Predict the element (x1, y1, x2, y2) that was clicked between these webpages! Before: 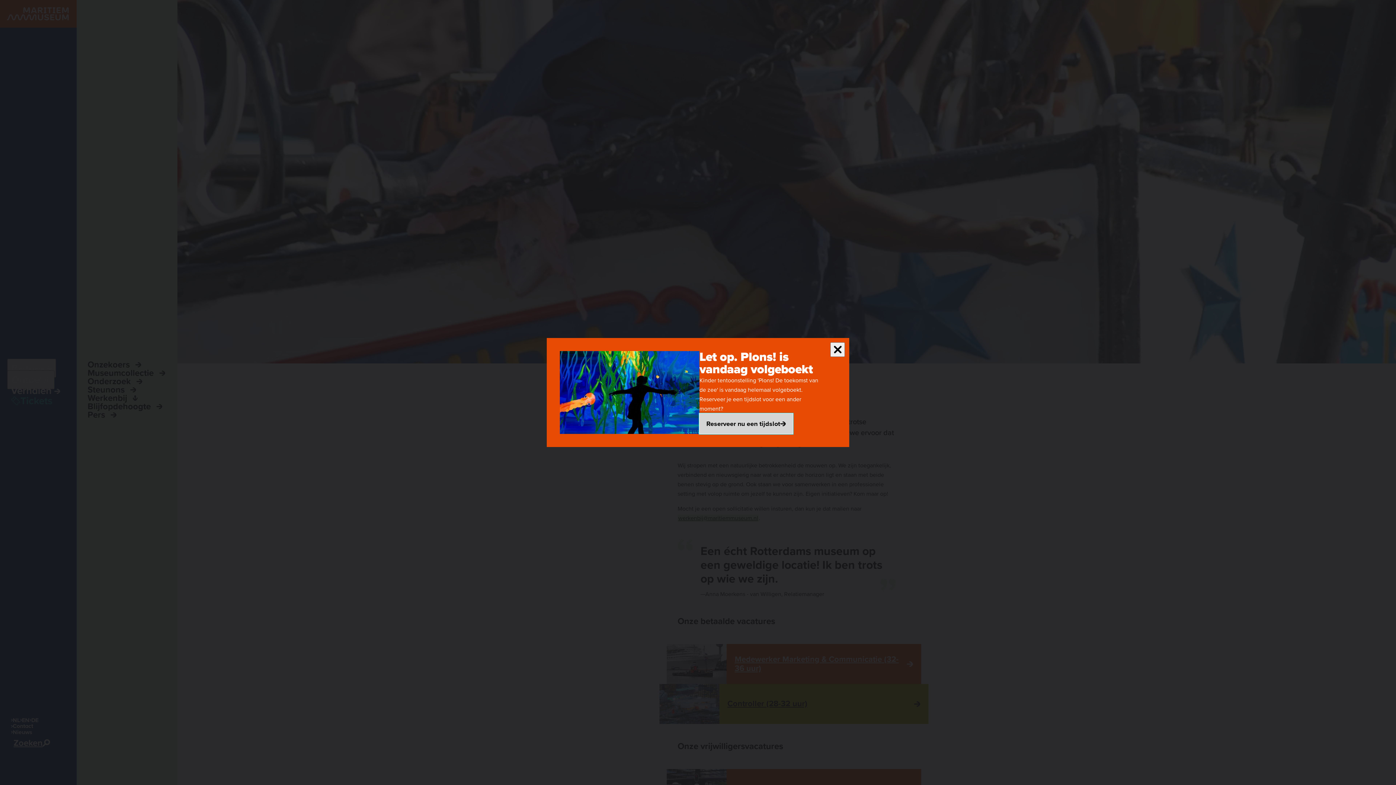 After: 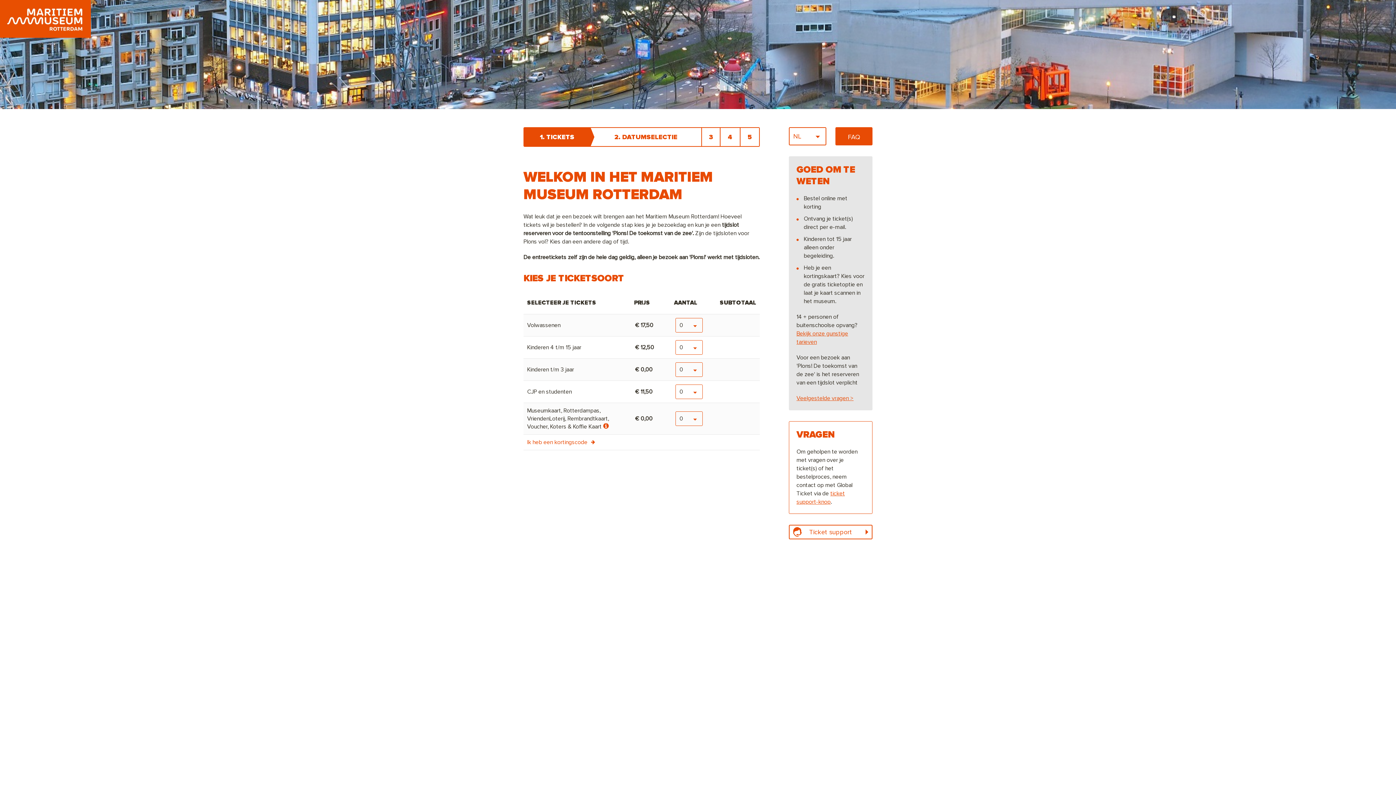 Action: label: Reserveer nu een tijdslot bbox: (699, 413, 793, 434)